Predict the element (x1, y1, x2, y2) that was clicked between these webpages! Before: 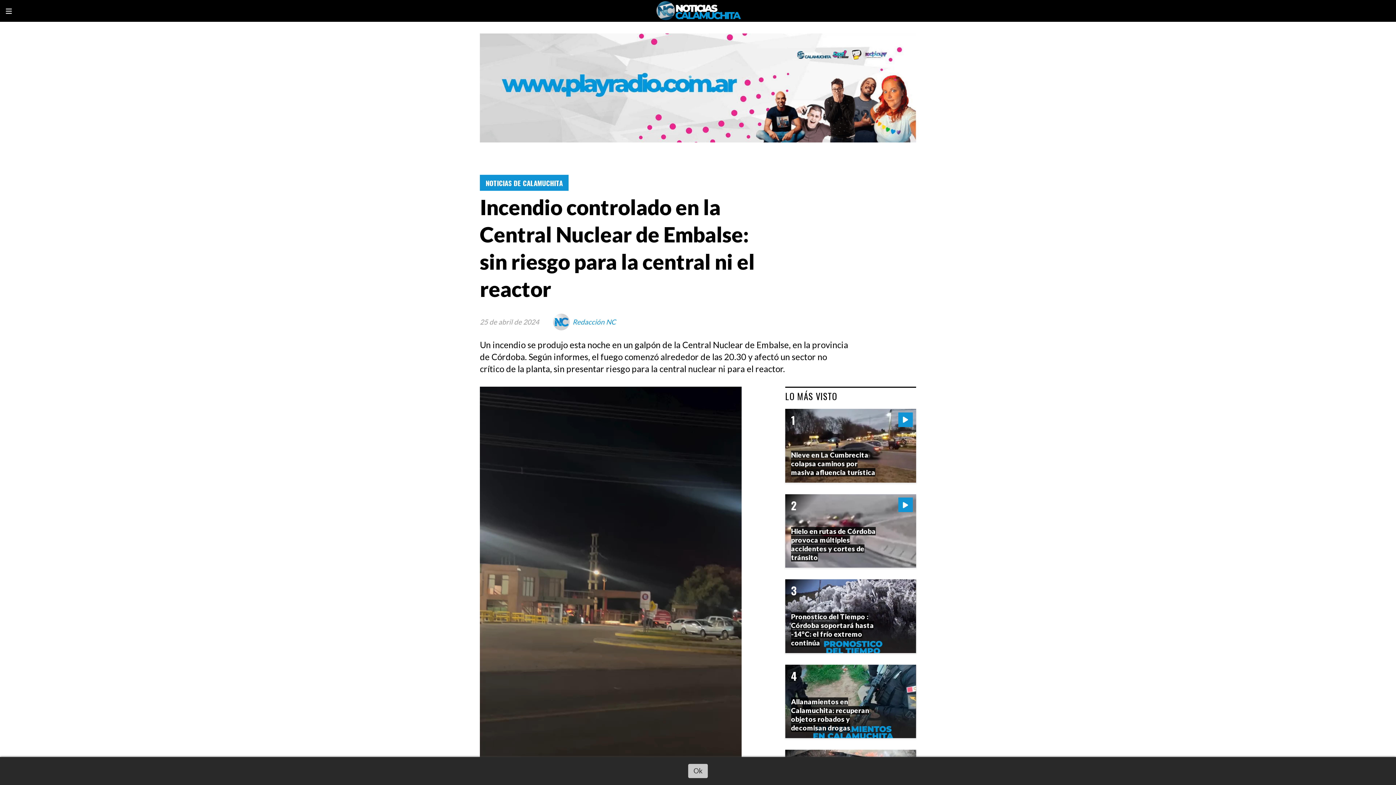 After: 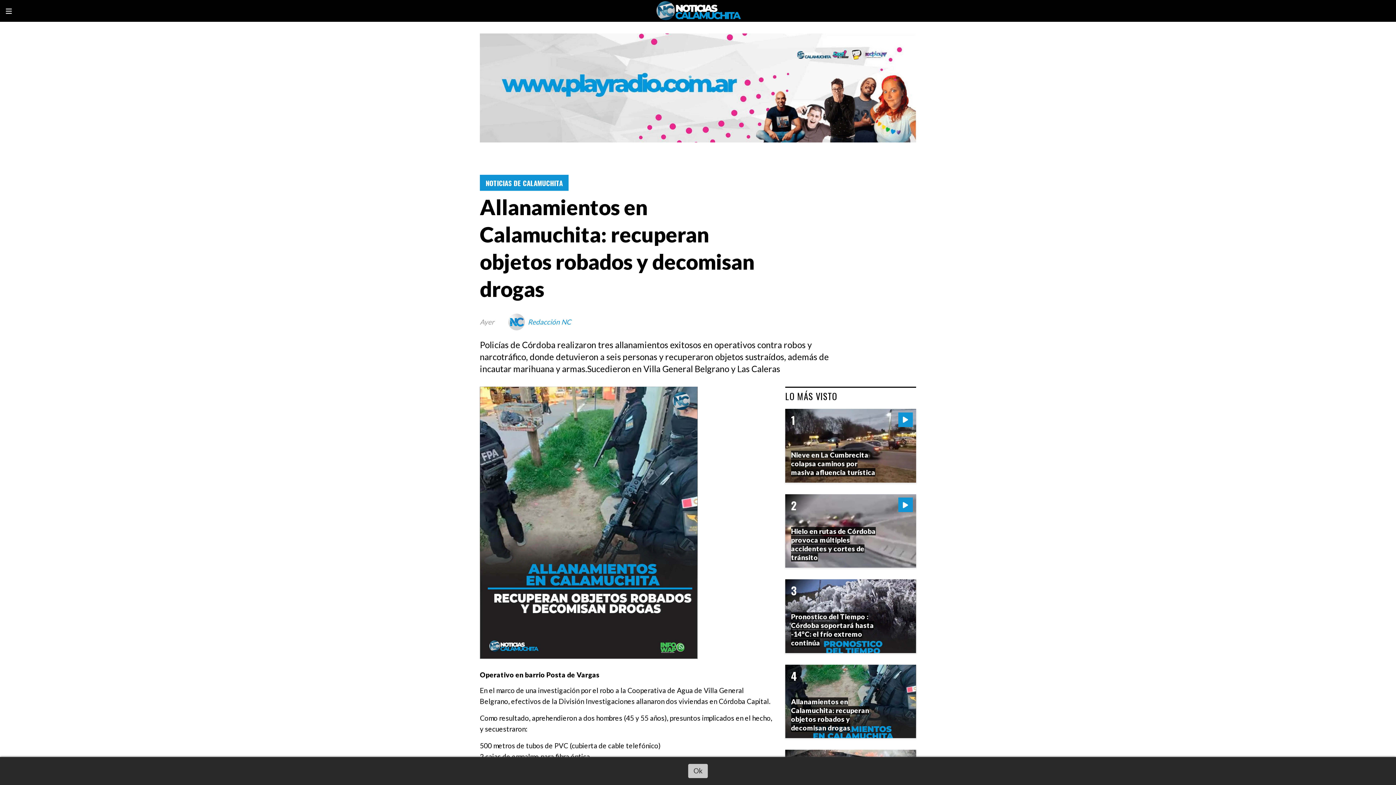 Action: bbox: (791, 697, 869, 732) label: Allanamientos en Calamuchita: recuperan objetos robados y decomisan drogas